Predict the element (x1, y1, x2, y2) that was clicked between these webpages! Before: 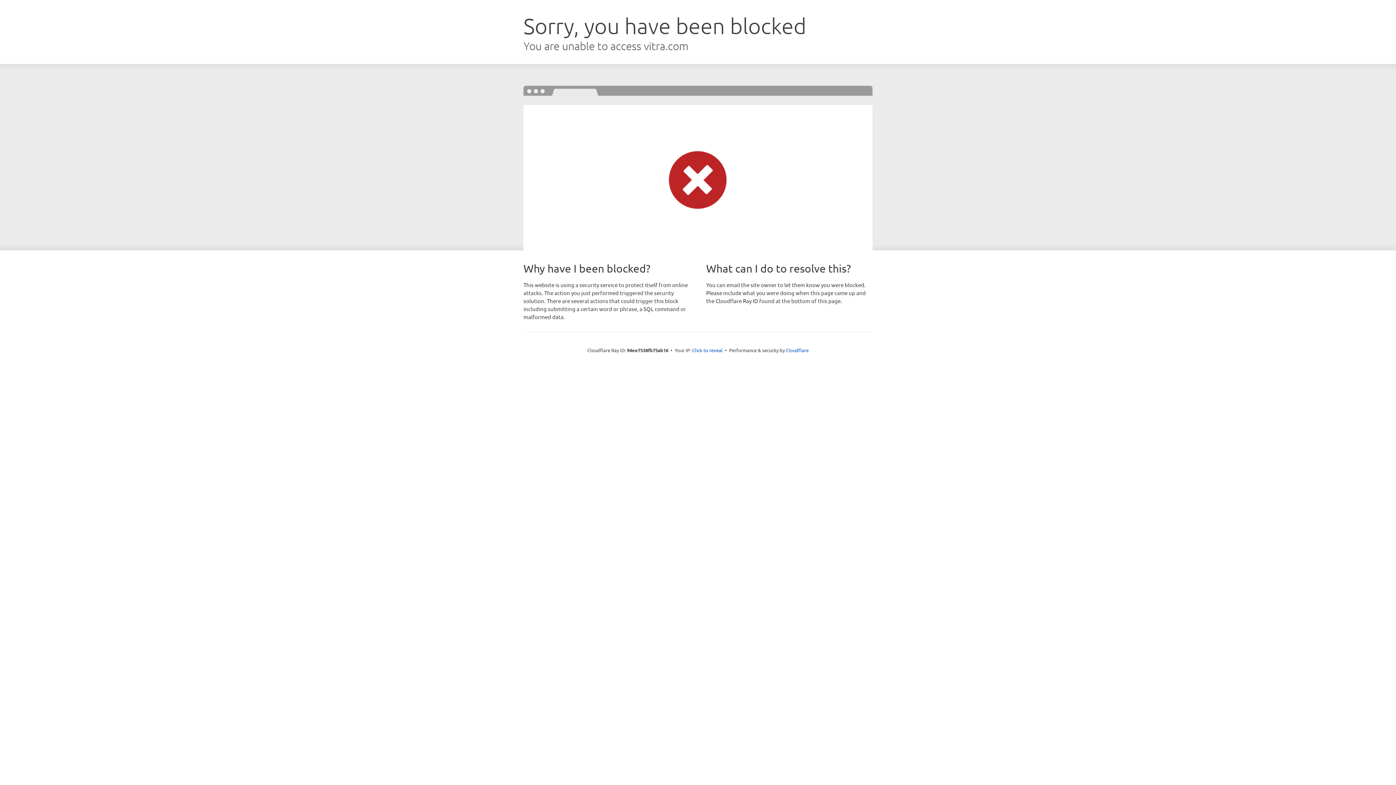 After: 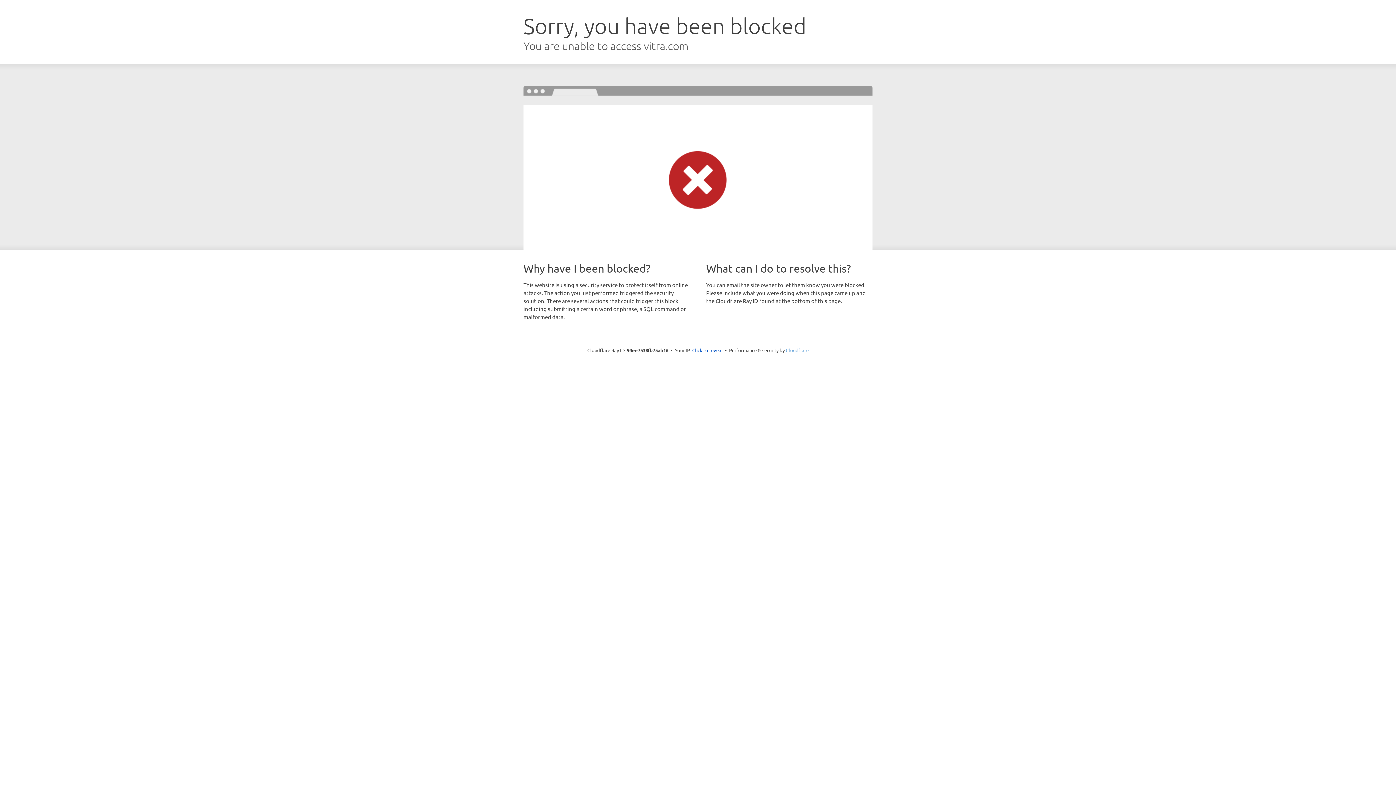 Action: label: Cloudflare bbox: (786, 347, 808, 353)